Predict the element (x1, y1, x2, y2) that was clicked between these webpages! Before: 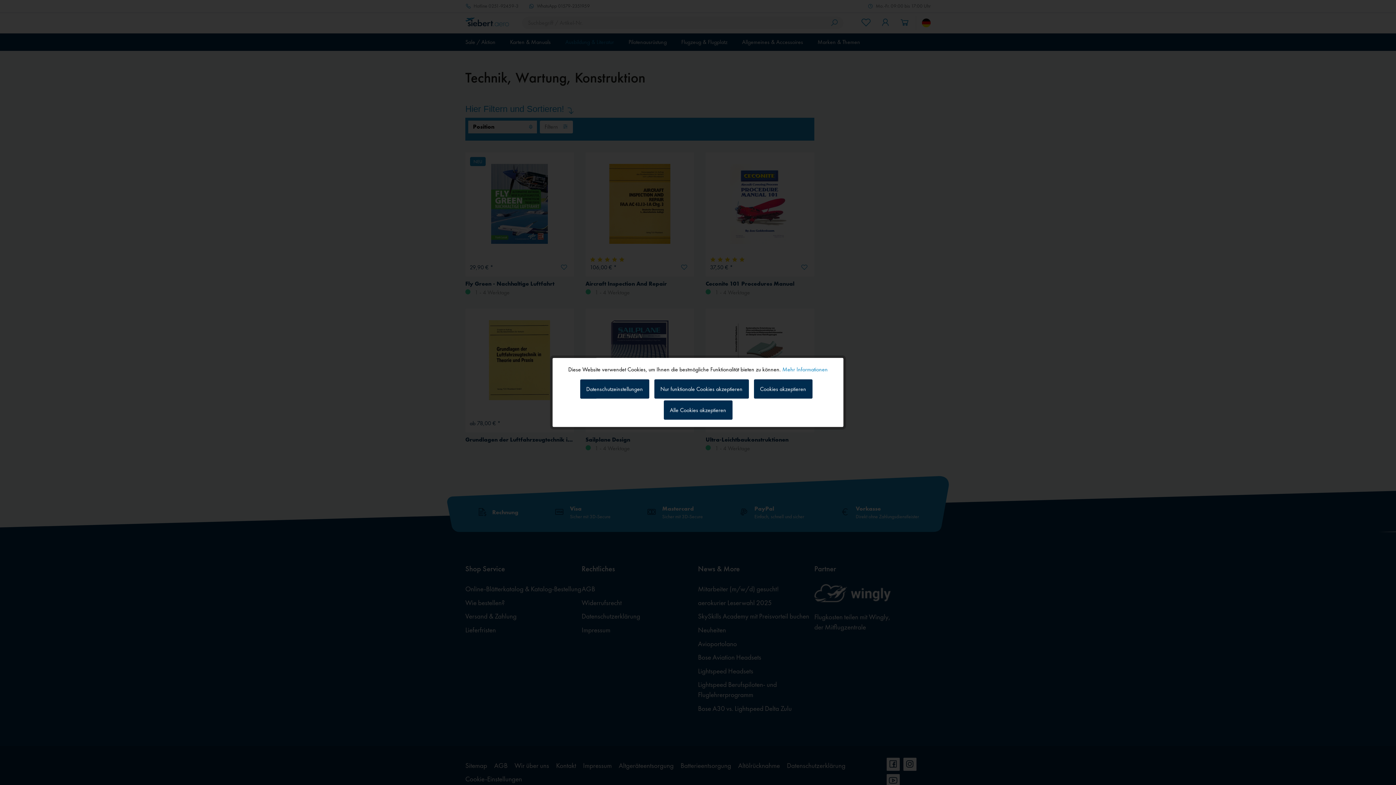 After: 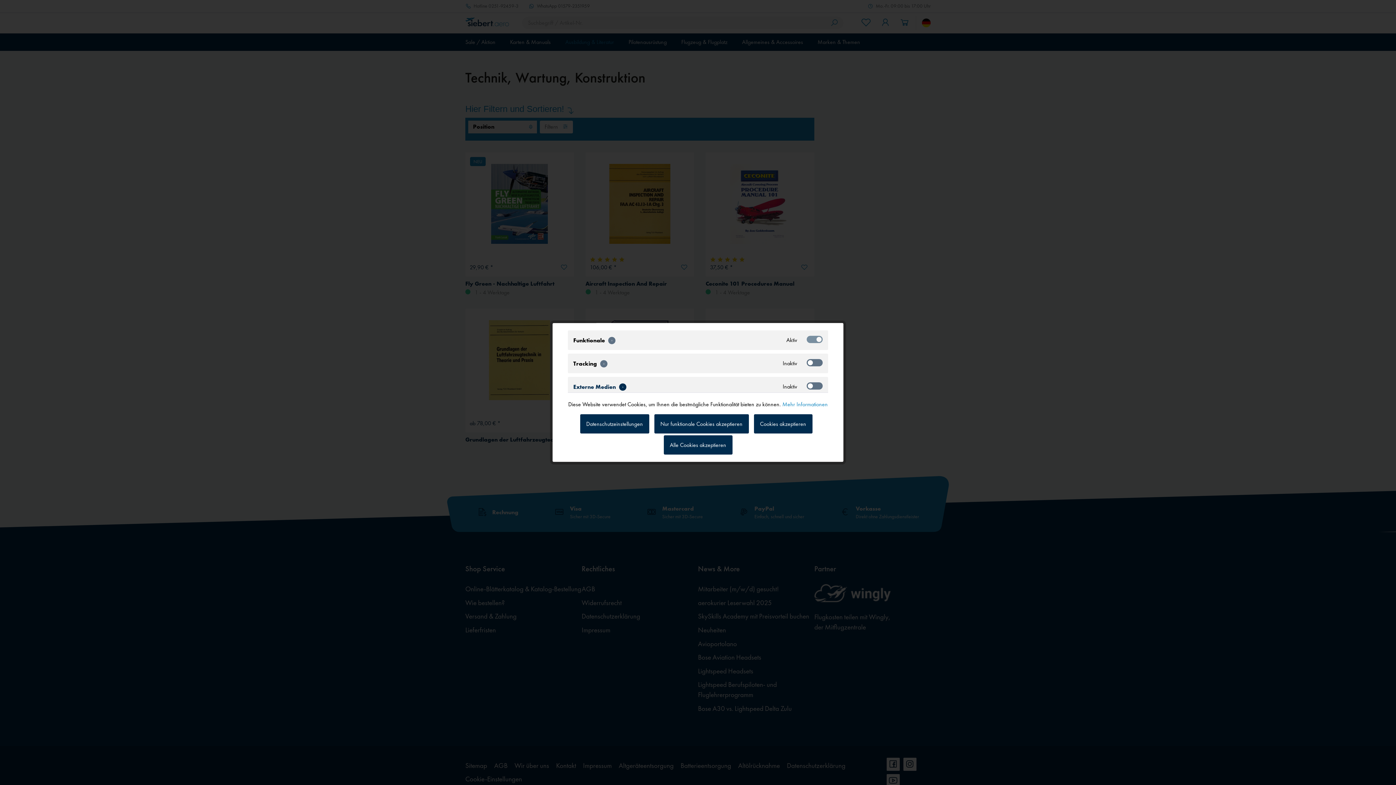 Action: label: Datenschutzeinstellungen bbox: (580, 379, 649, 398)